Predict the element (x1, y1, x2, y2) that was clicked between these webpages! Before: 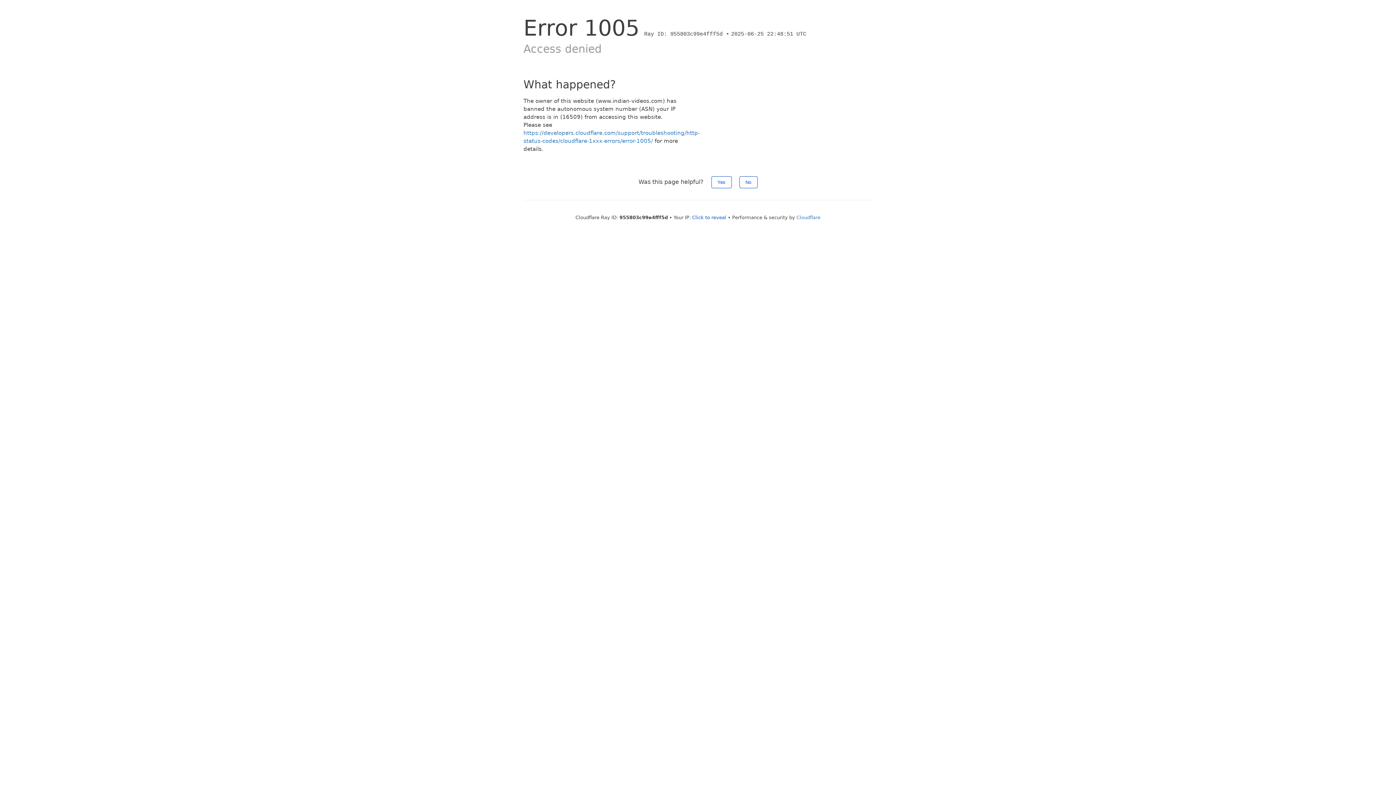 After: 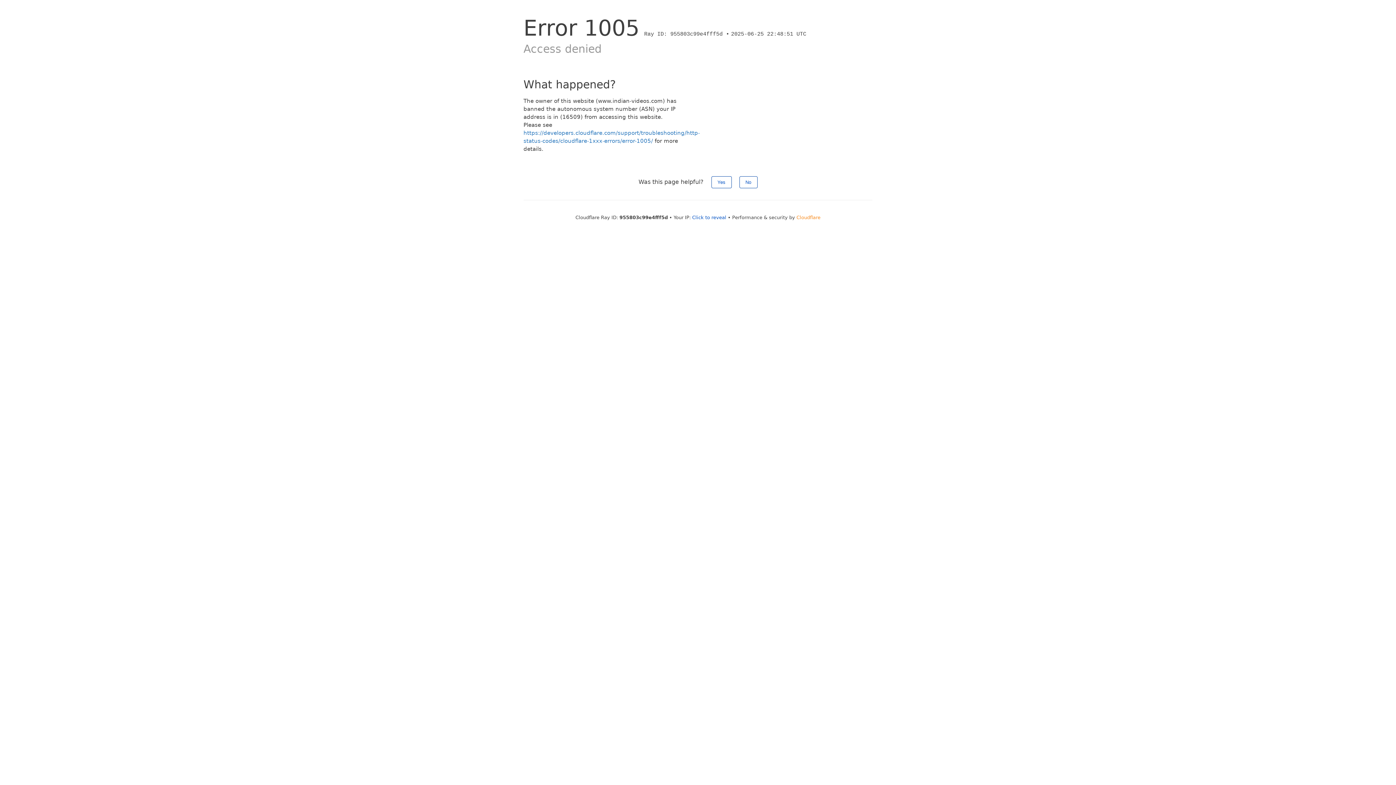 Action: label: Cloudflare bbox: (796, 214, 820, 220)